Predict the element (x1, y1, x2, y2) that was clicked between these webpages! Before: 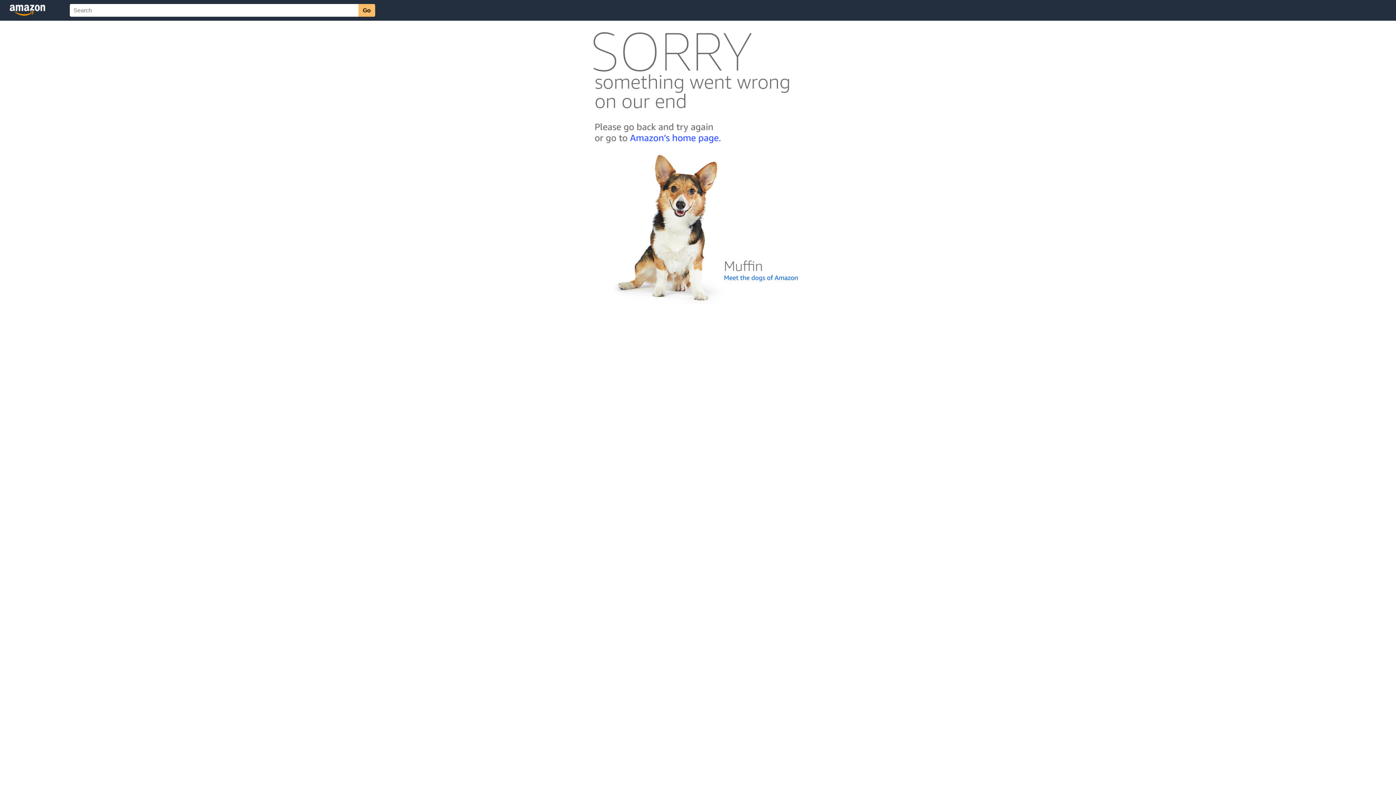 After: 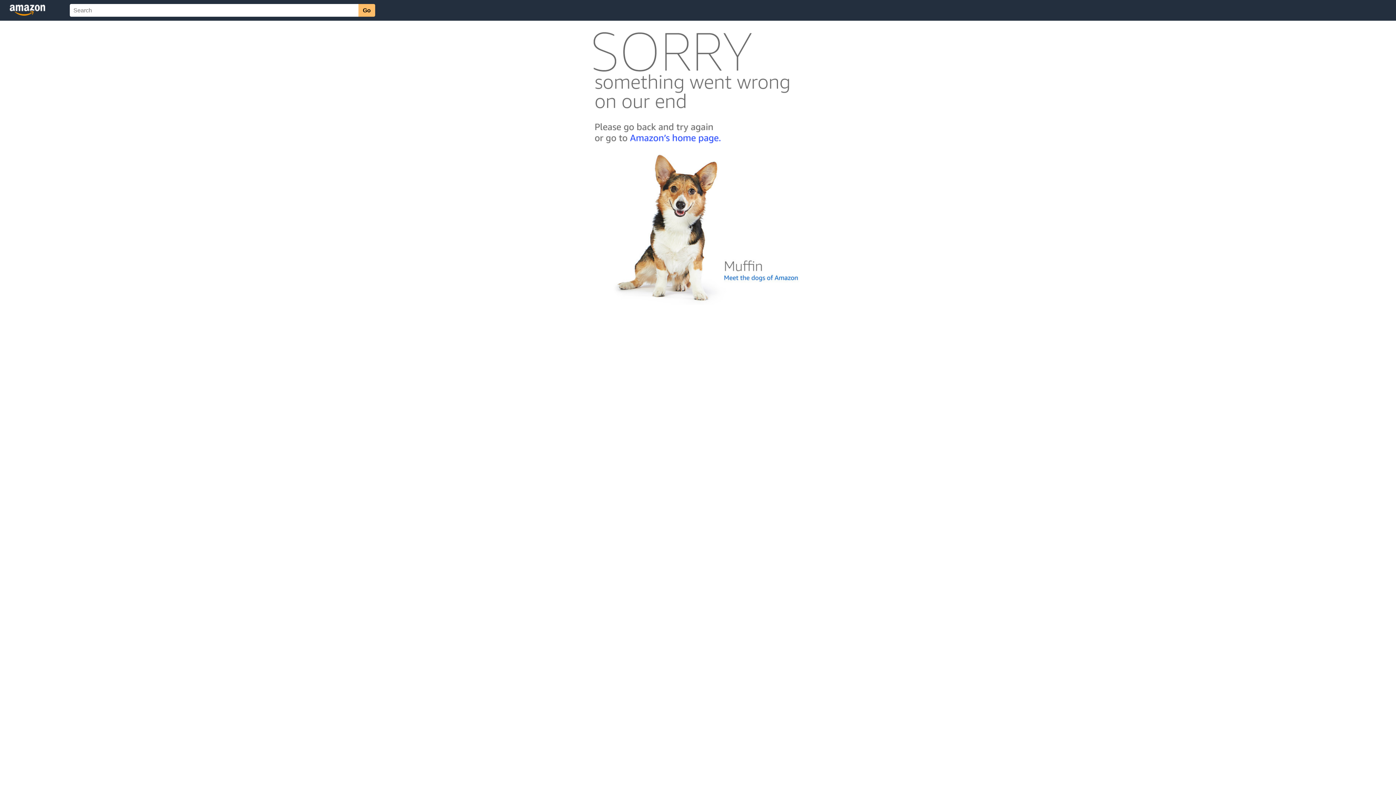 Action: bbox: (592, 300, 803, 306)